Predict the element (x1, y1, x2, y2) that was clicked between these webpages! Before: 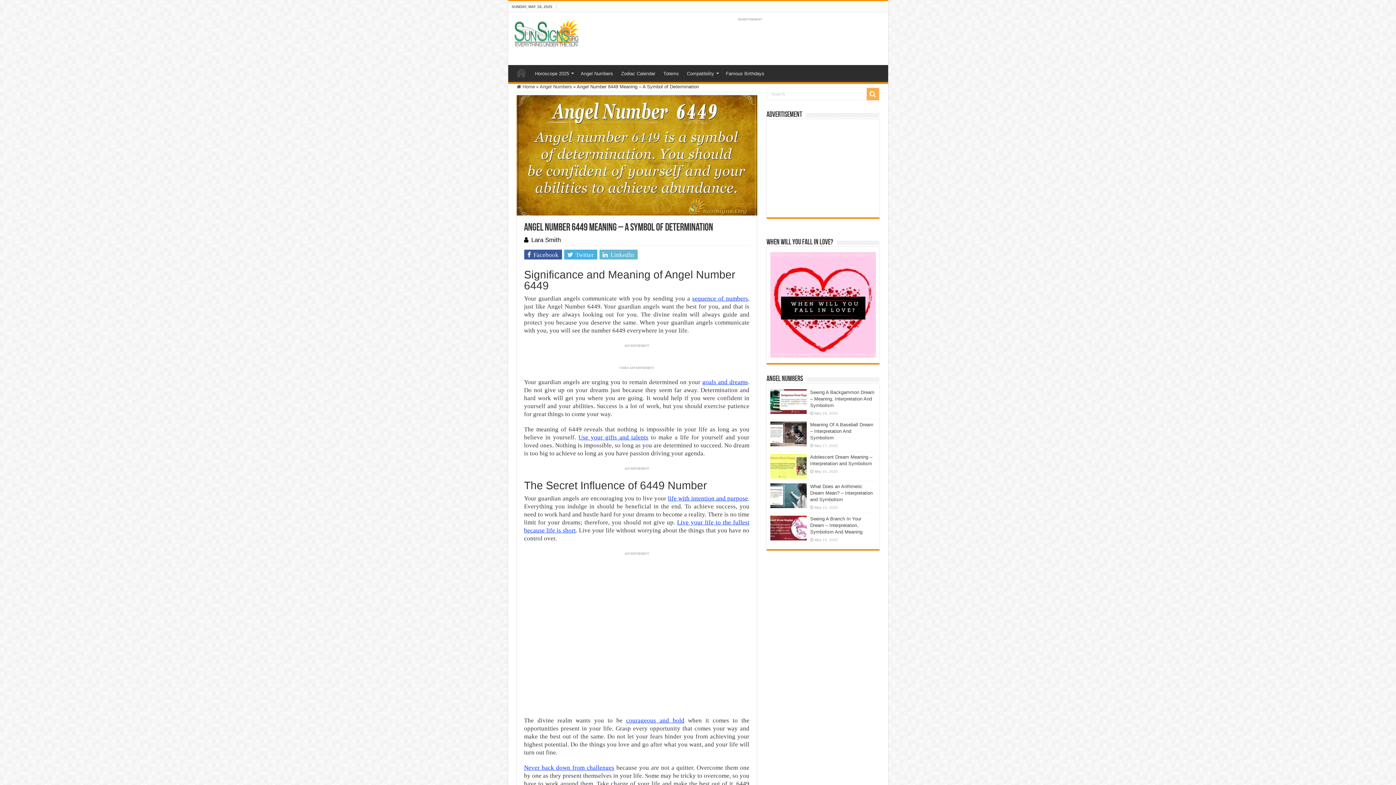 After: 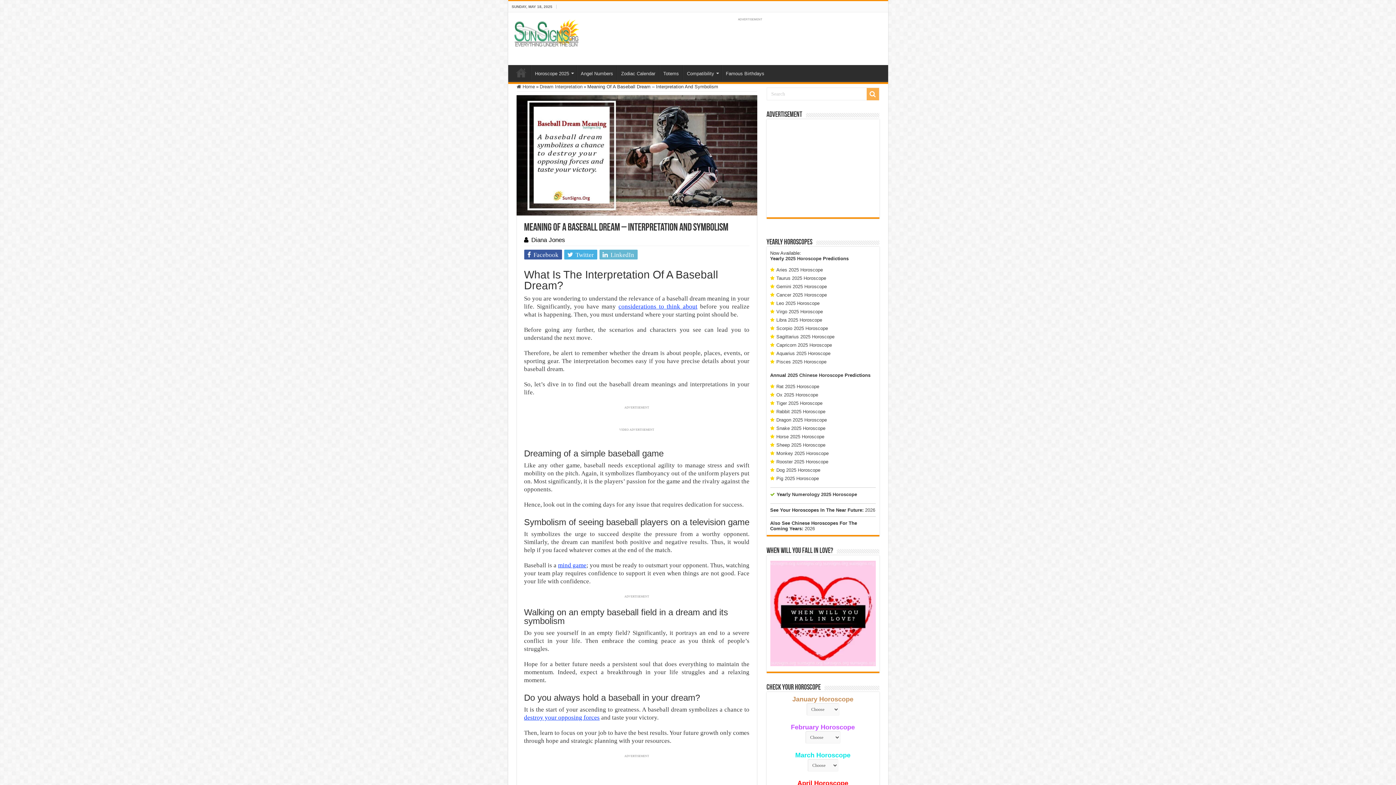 Action: bbox: (770, 421, 806, 446)